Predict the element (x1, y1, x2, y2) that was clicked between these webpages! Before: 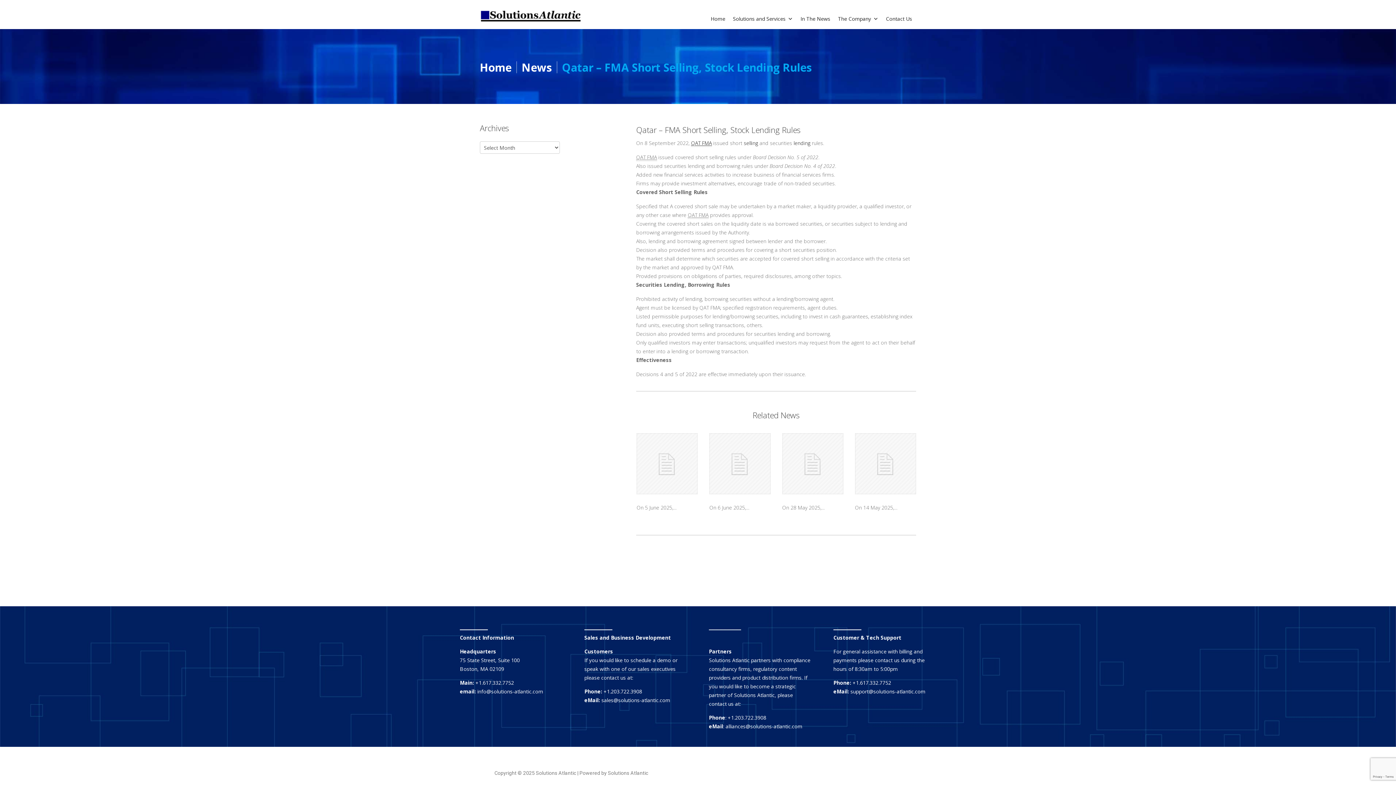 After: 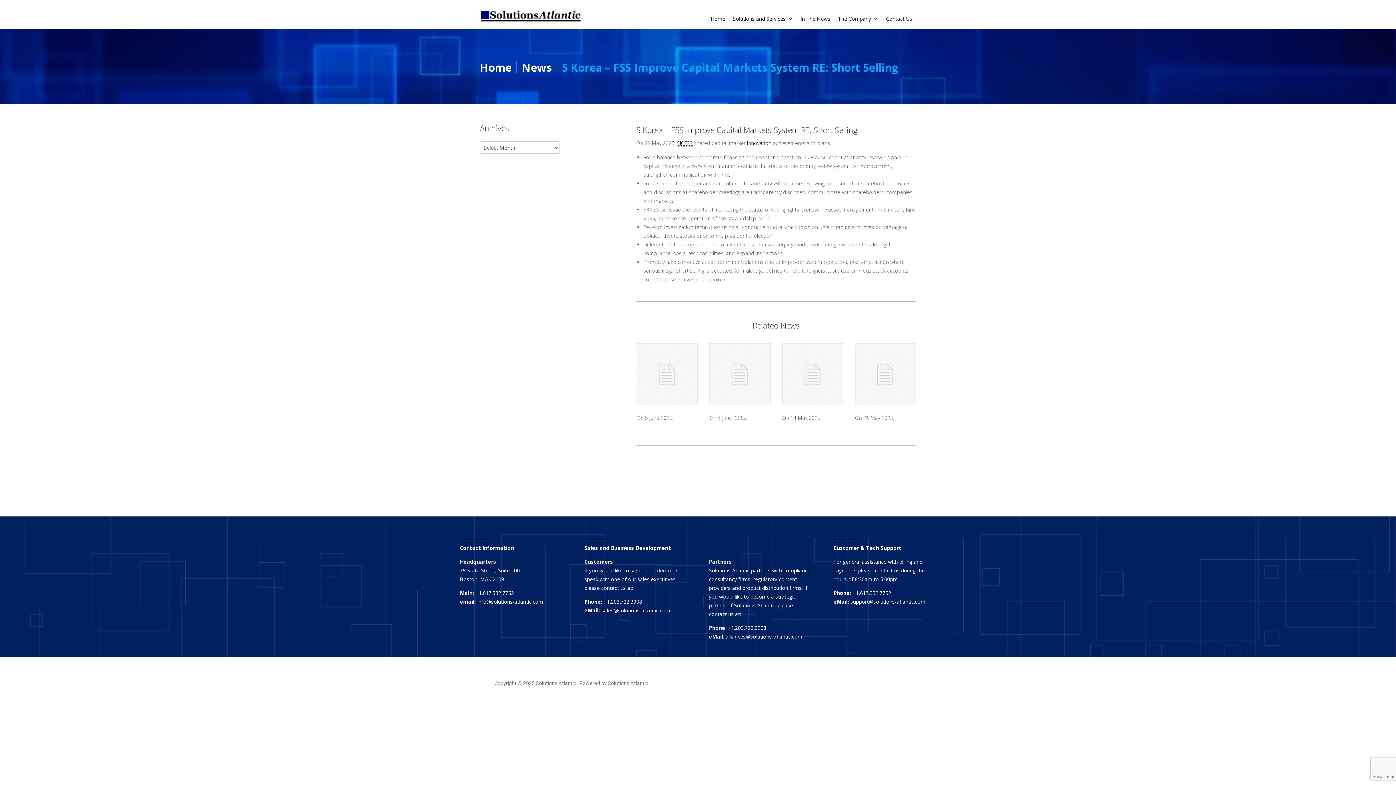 Action: bbox: (782, 433, 843, 494)